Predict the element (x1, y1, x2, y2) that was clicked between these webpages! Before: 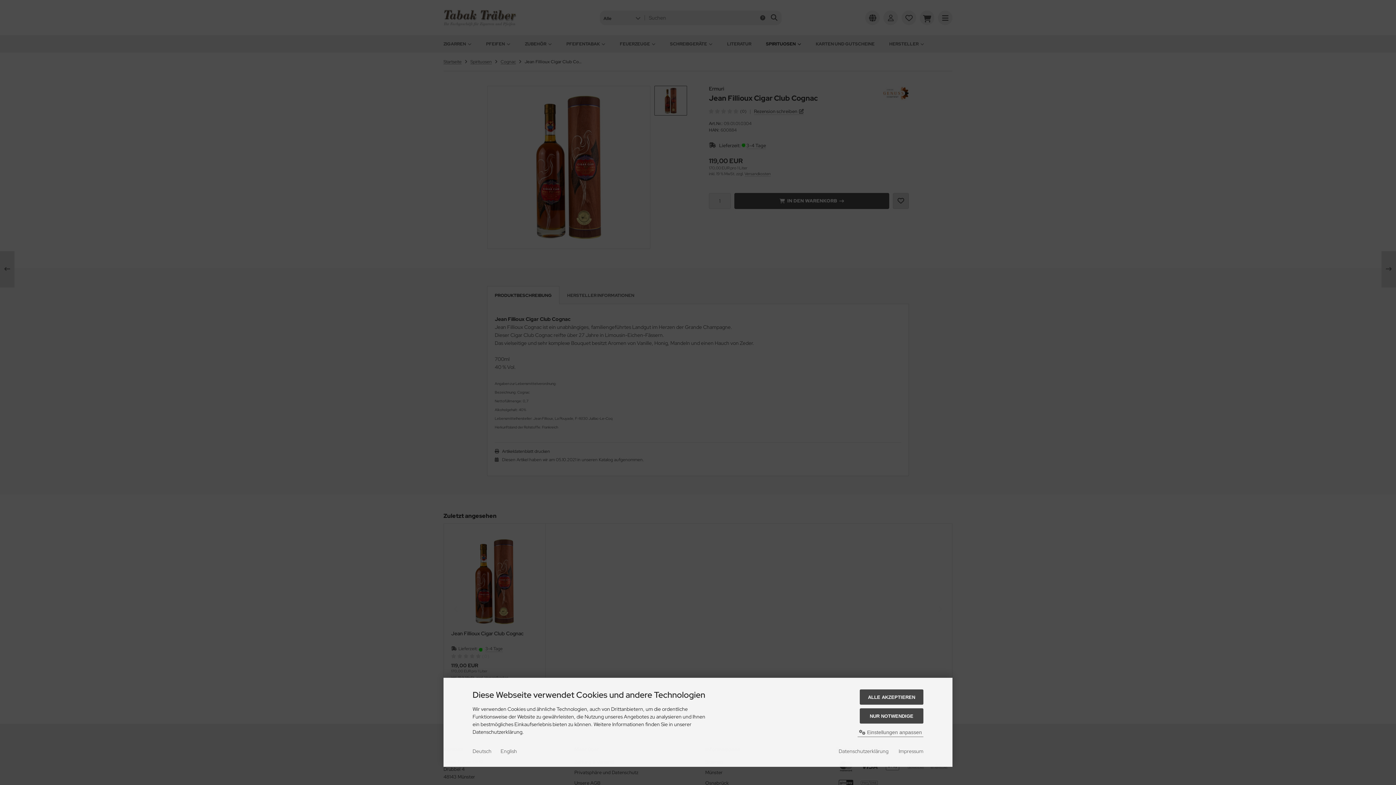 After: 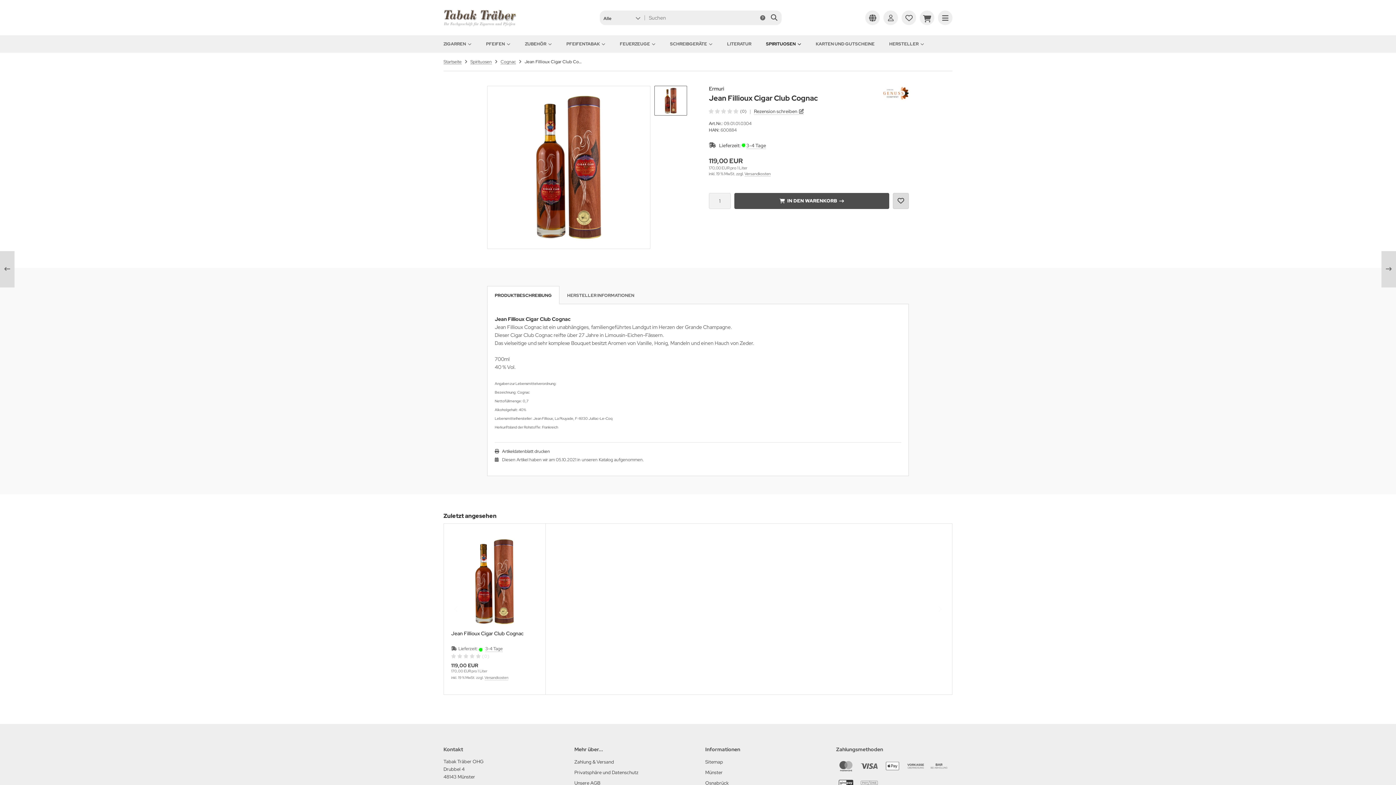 Action: bbox: (860, 689, 923, 705) label: ALLE AKZEPTIEREN